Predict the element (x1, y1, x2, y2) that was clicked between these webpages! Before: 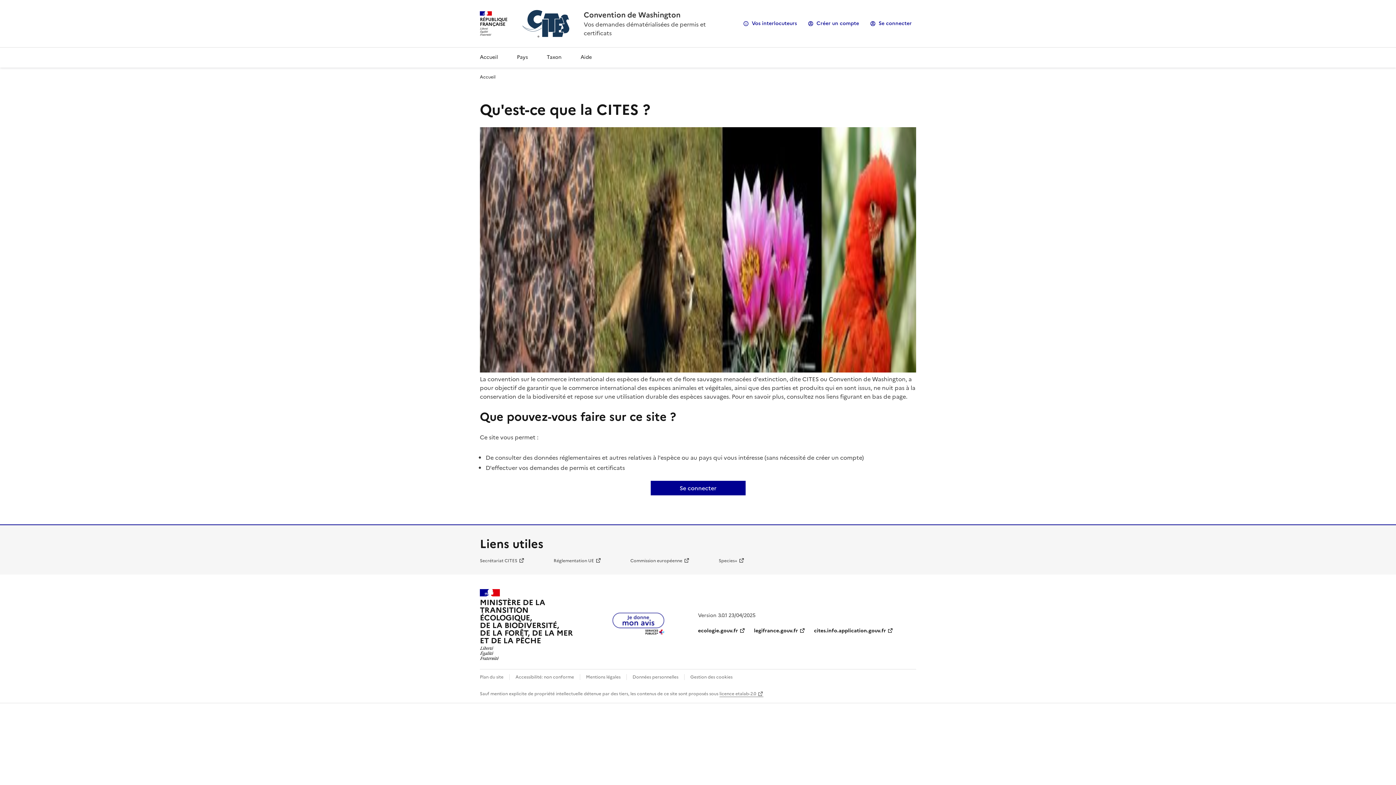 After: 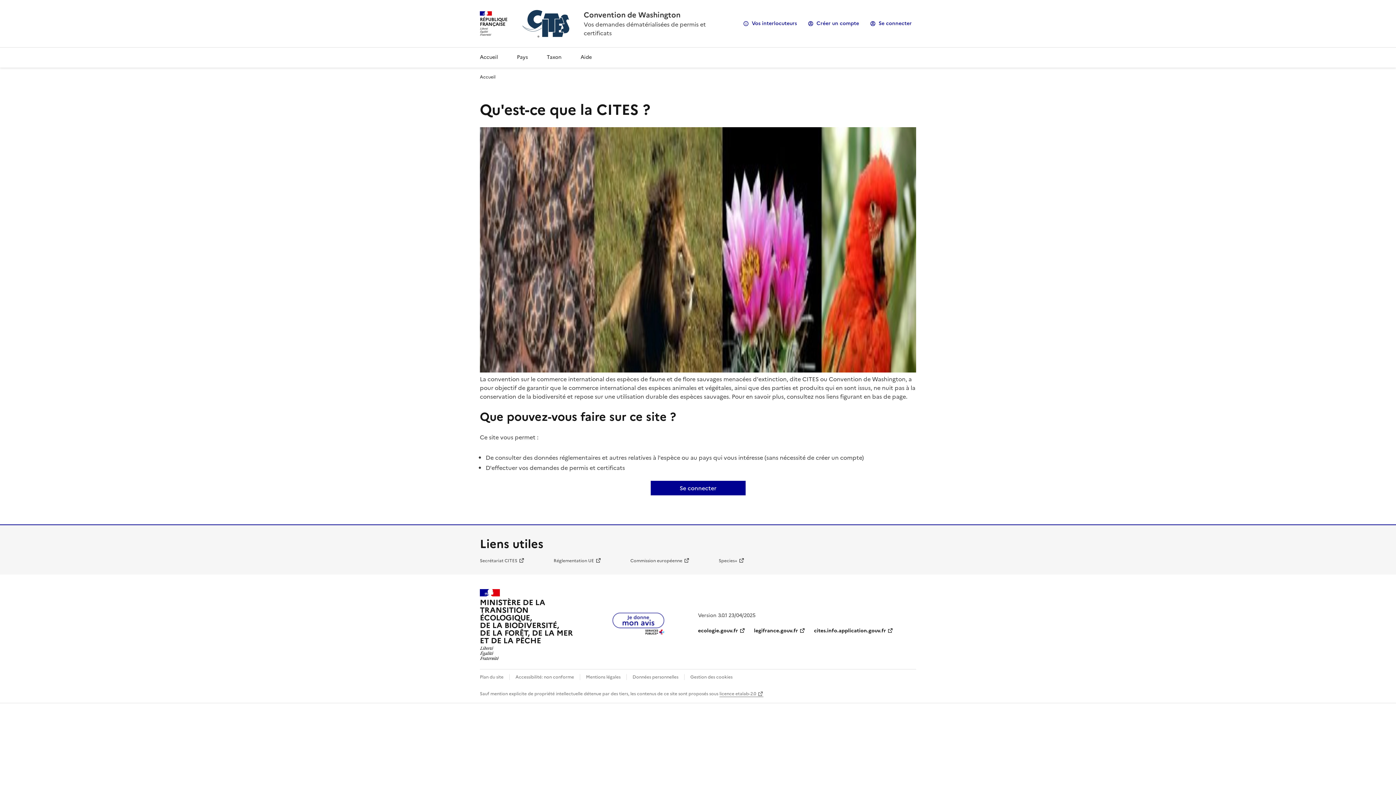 Action: bbox: (583, 9, 680, 20) label: Accueil - CITES - Ministère de la Transition Ecologique et de la Cohésion des Territoires